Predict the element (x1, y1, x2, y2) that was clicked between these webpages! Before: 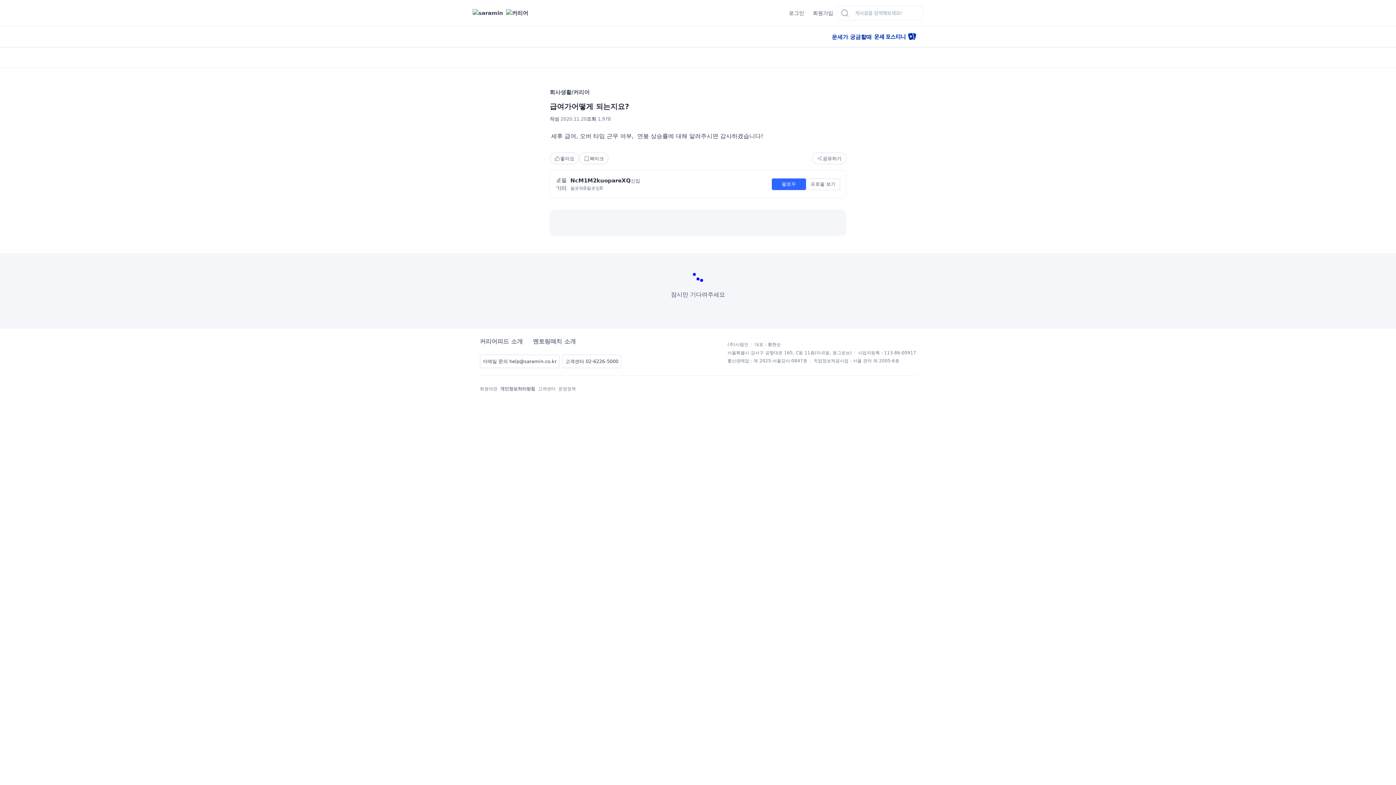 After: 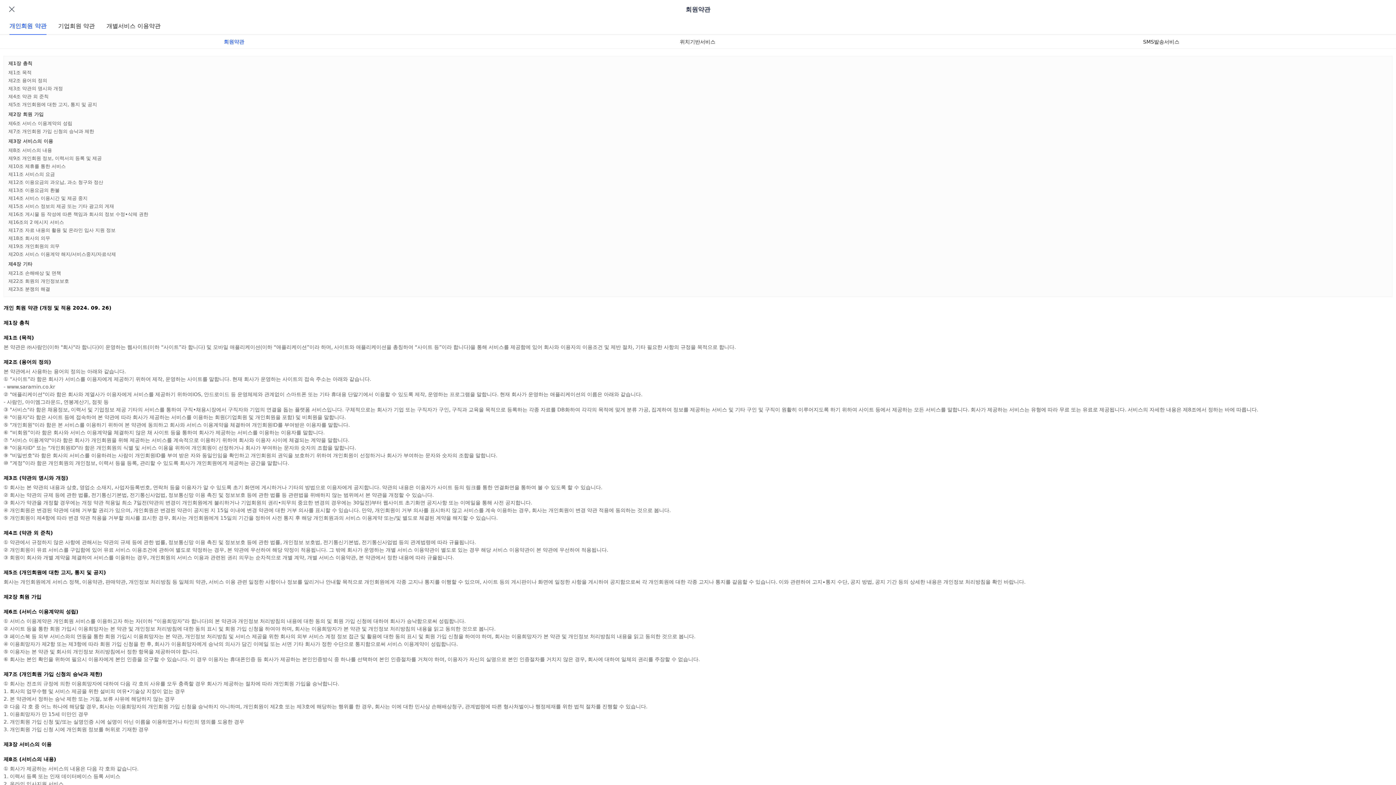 Action: bbox: (480, 385, 497, 392) label: 회원약관